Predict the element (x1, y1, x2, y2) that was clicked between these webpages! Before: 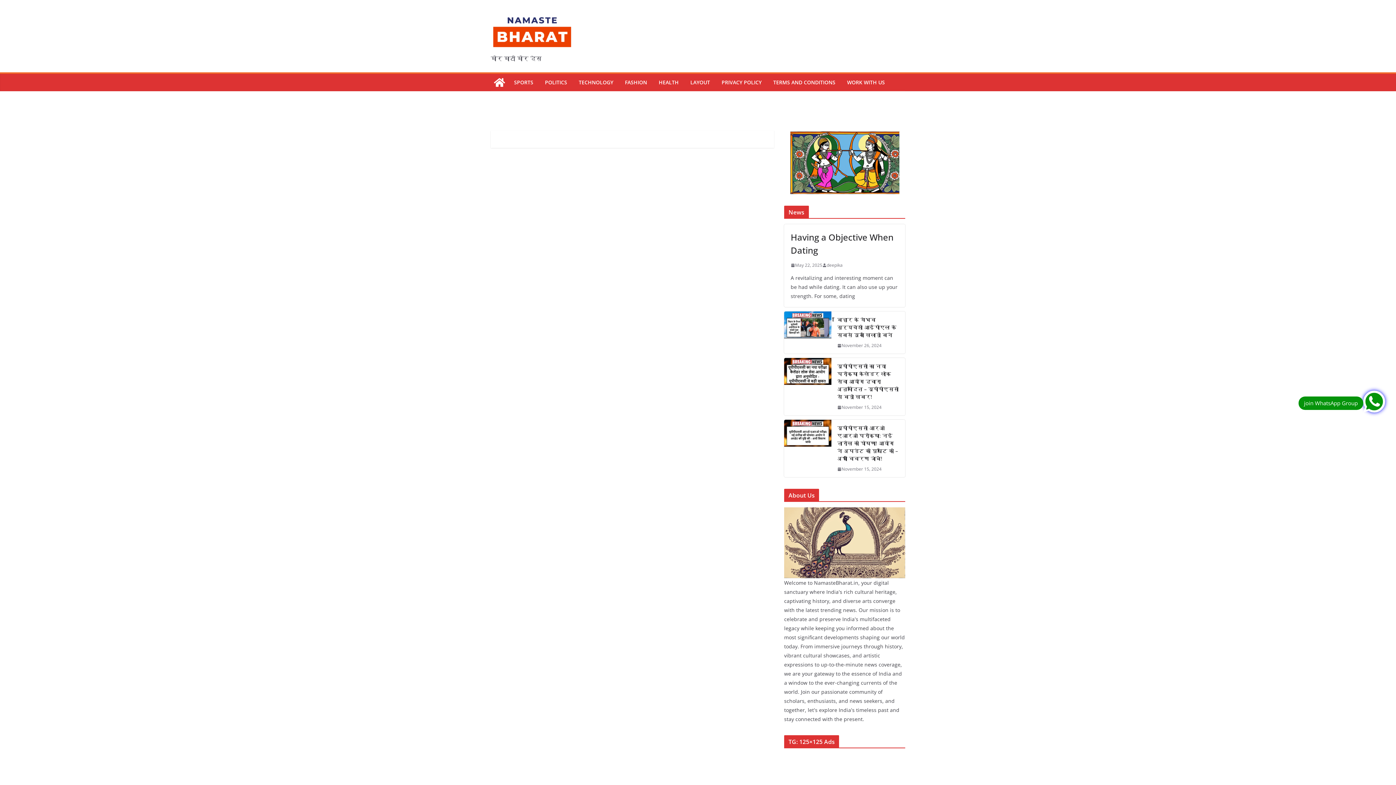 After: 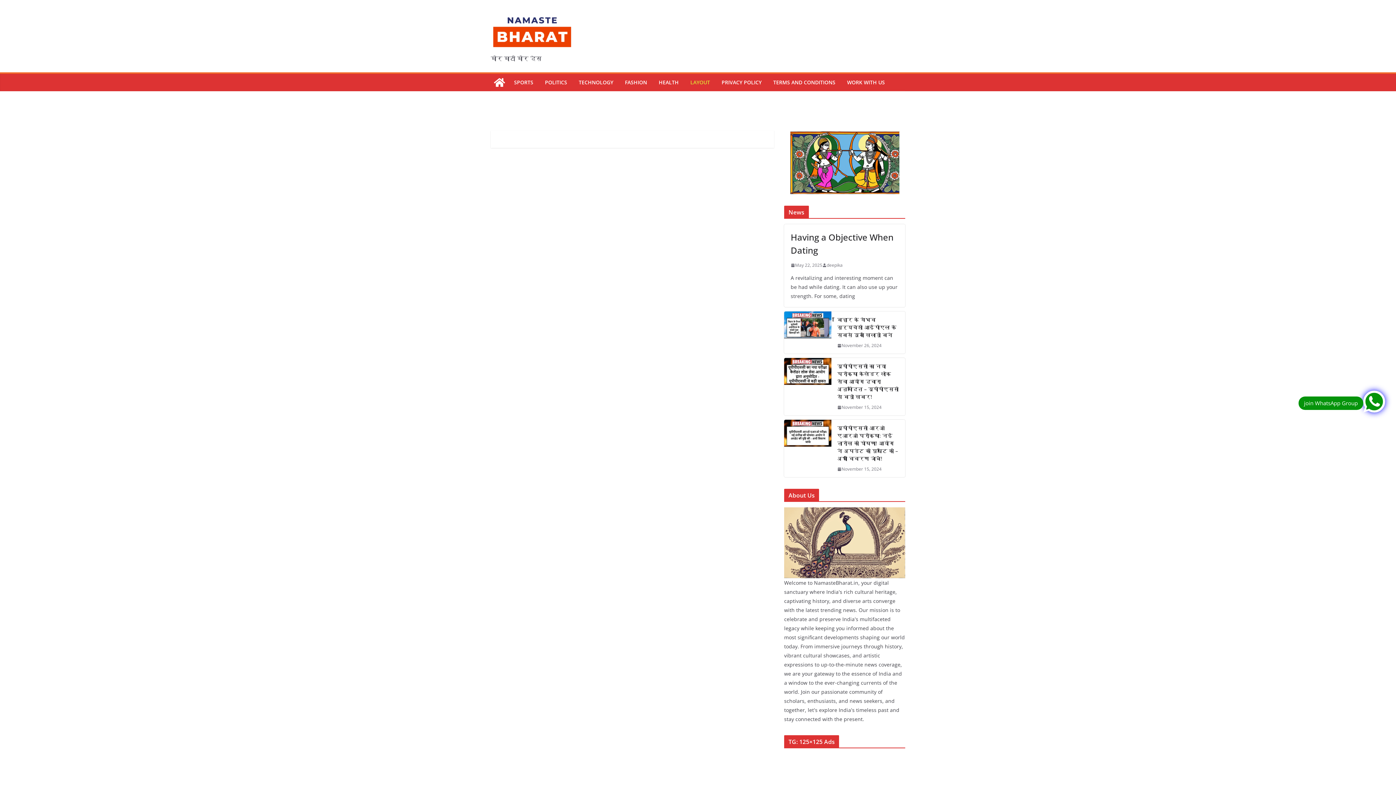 Action: label: LAYOUT bbox: (690, 77, 710, 87)